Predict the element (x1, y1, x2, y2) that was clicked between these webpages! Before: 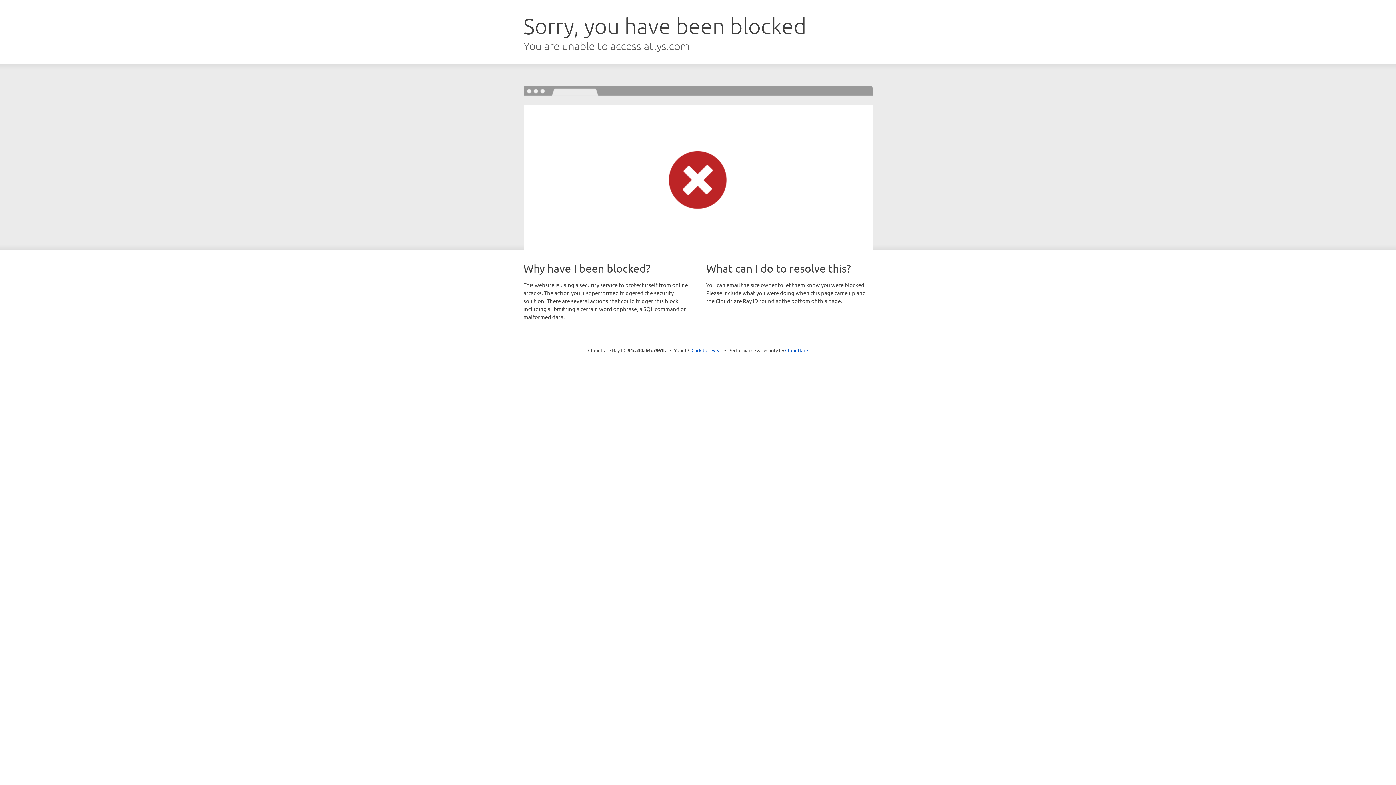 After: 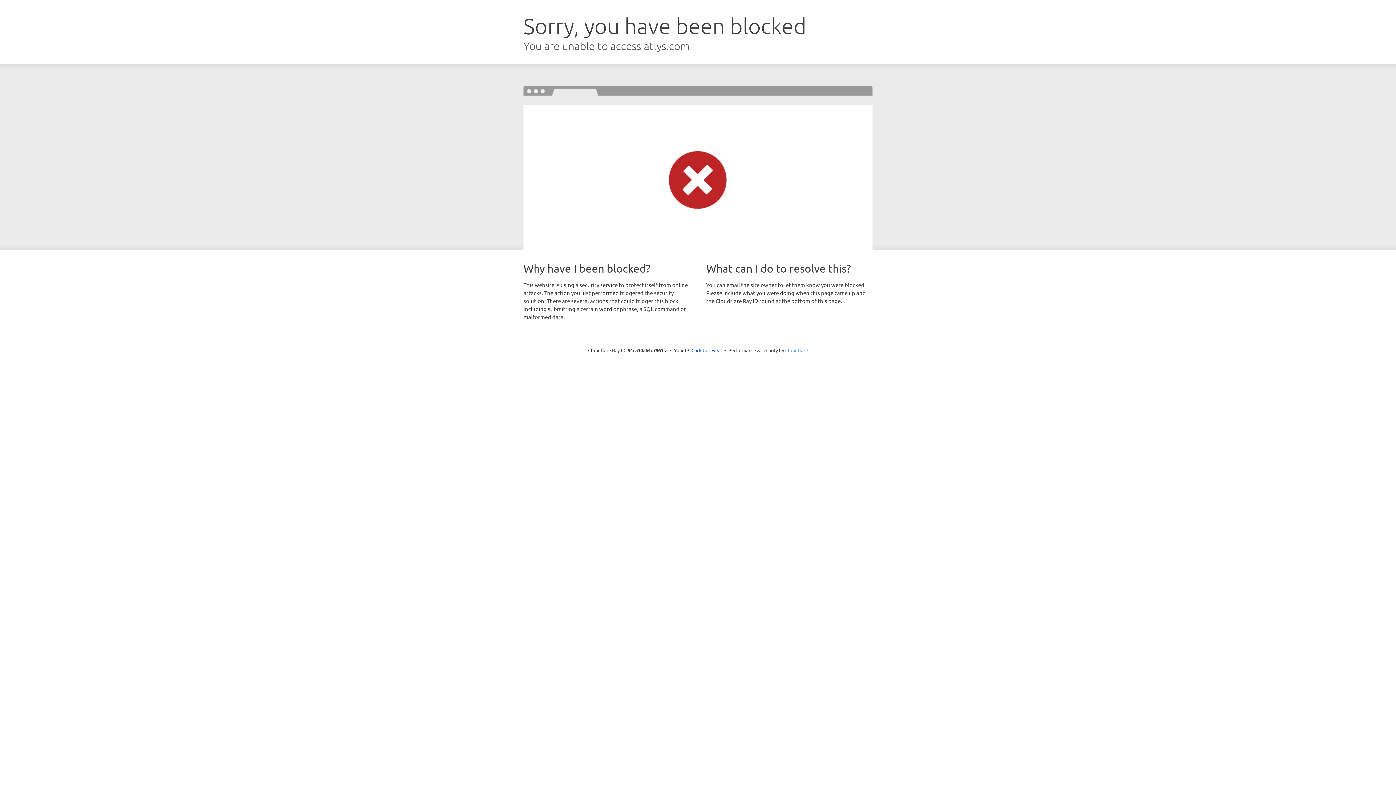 Action: label: Cloudflare bbox: (785, 347, 808, 353)